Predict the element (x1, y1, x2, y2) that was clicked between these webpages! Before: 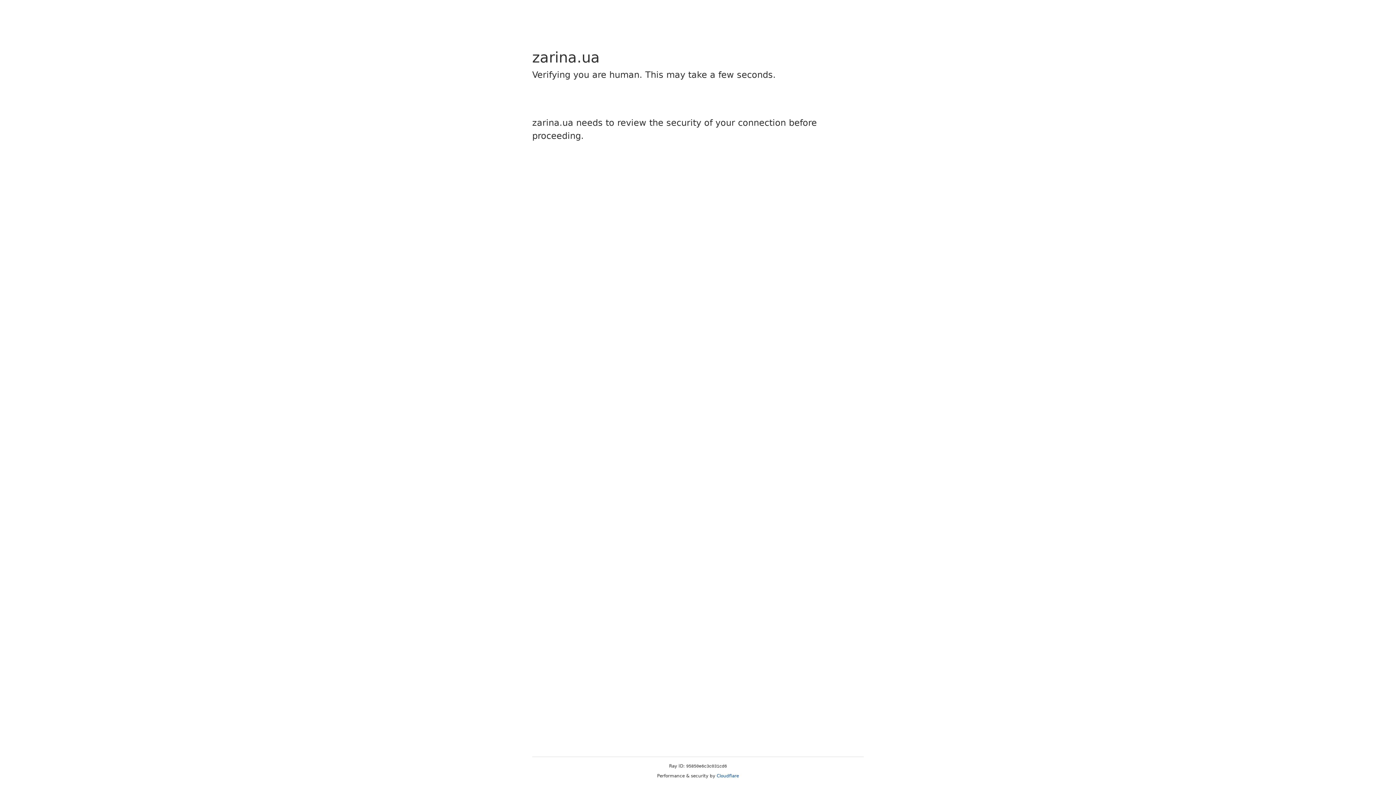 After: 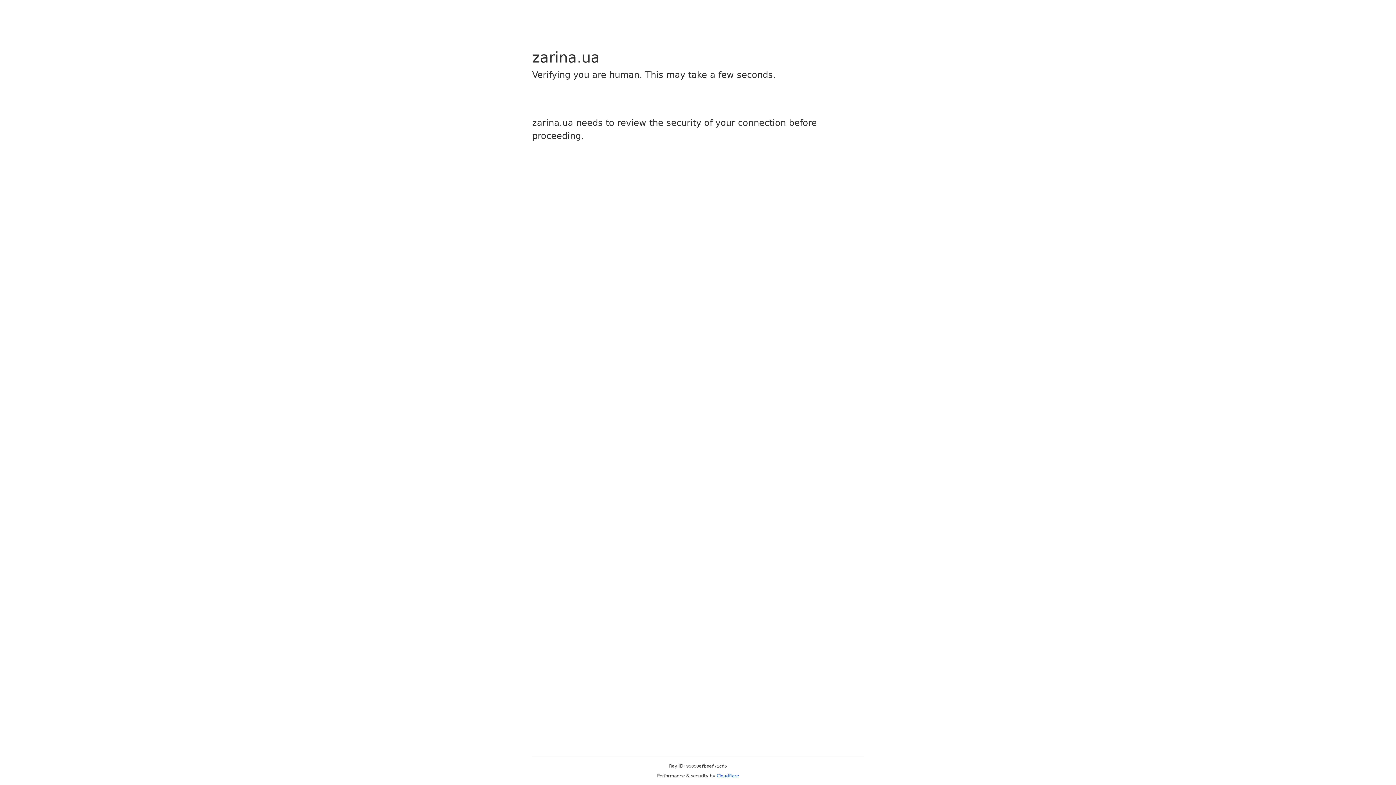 Action: label: Cloudflare bbox: (716, 773, 739, 778)